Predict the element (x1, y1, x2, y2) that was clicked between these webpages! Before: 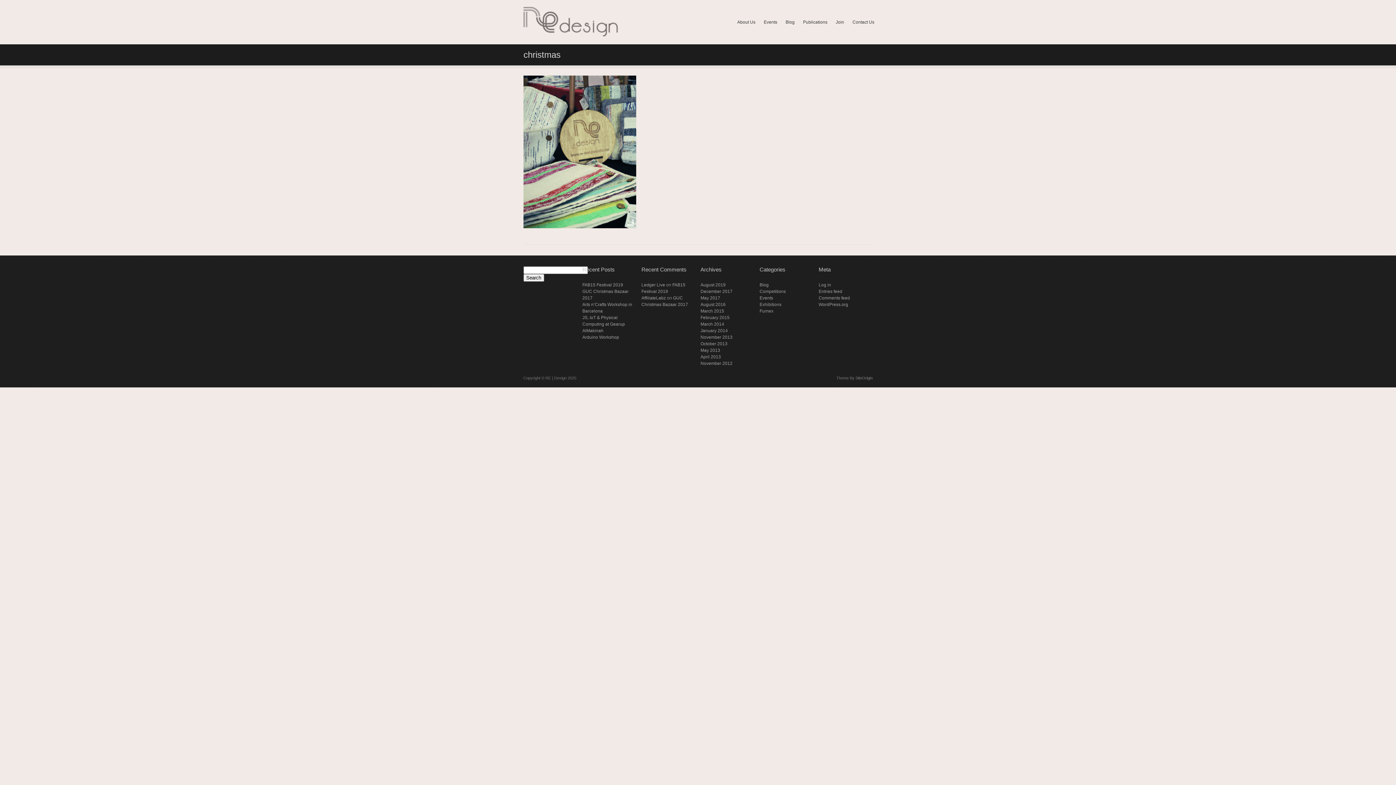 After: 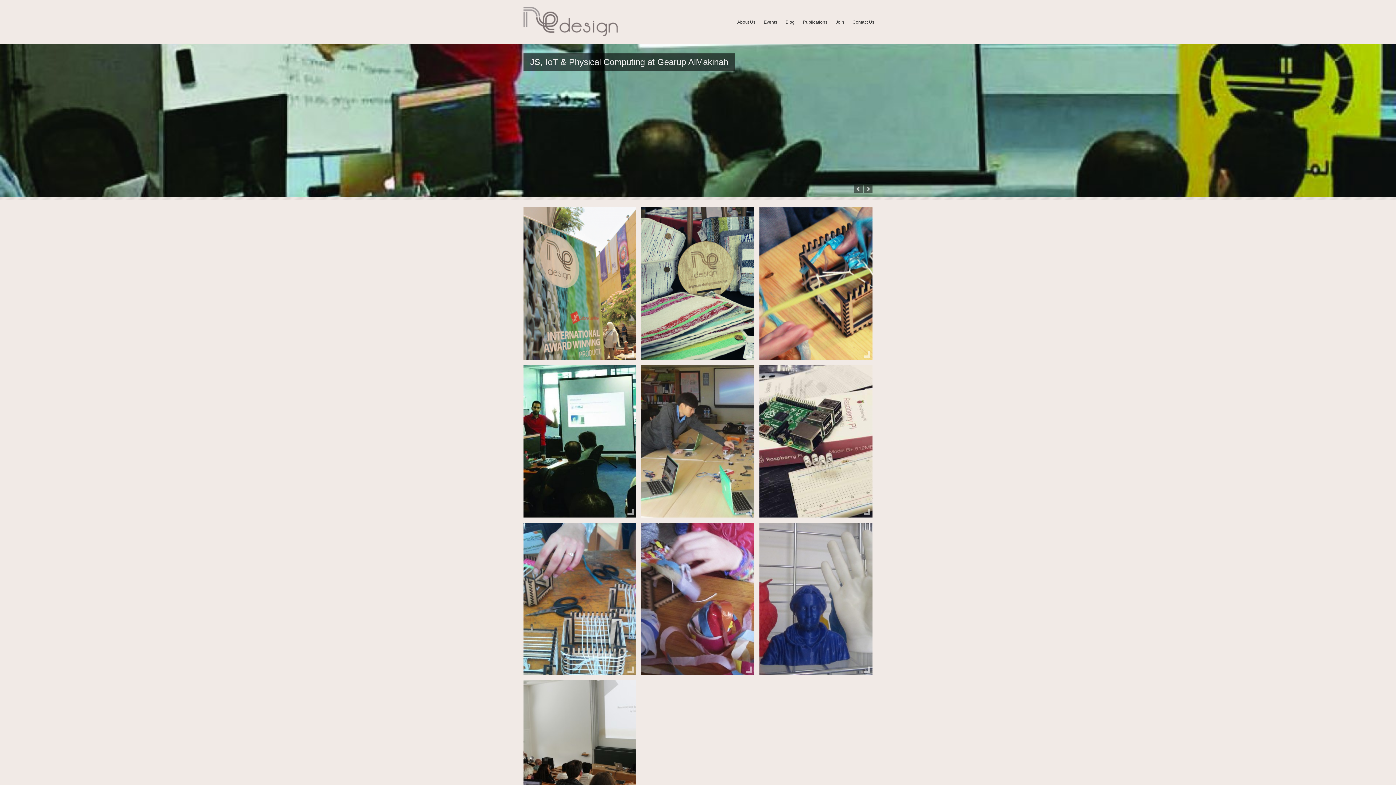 Action: bbox: (523, 6, 618, 37)